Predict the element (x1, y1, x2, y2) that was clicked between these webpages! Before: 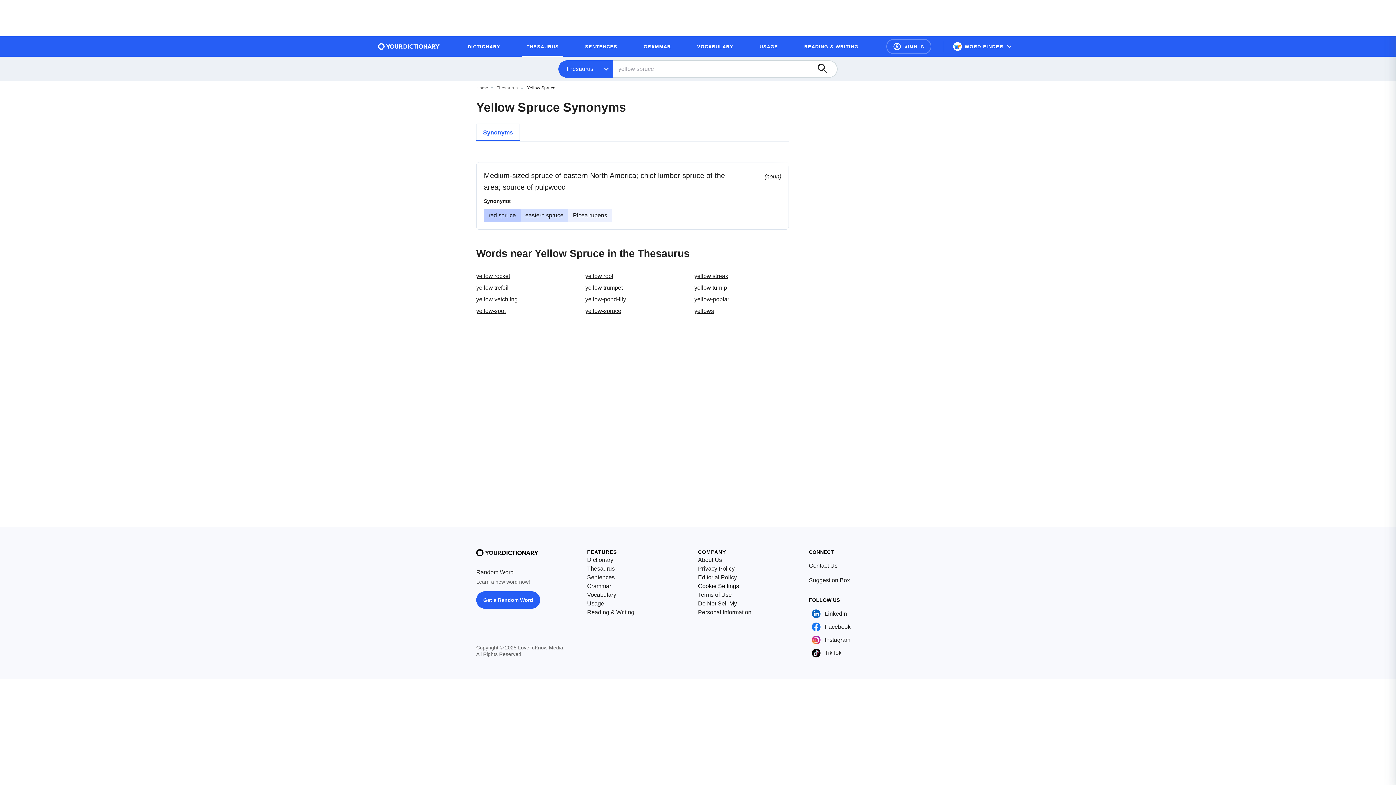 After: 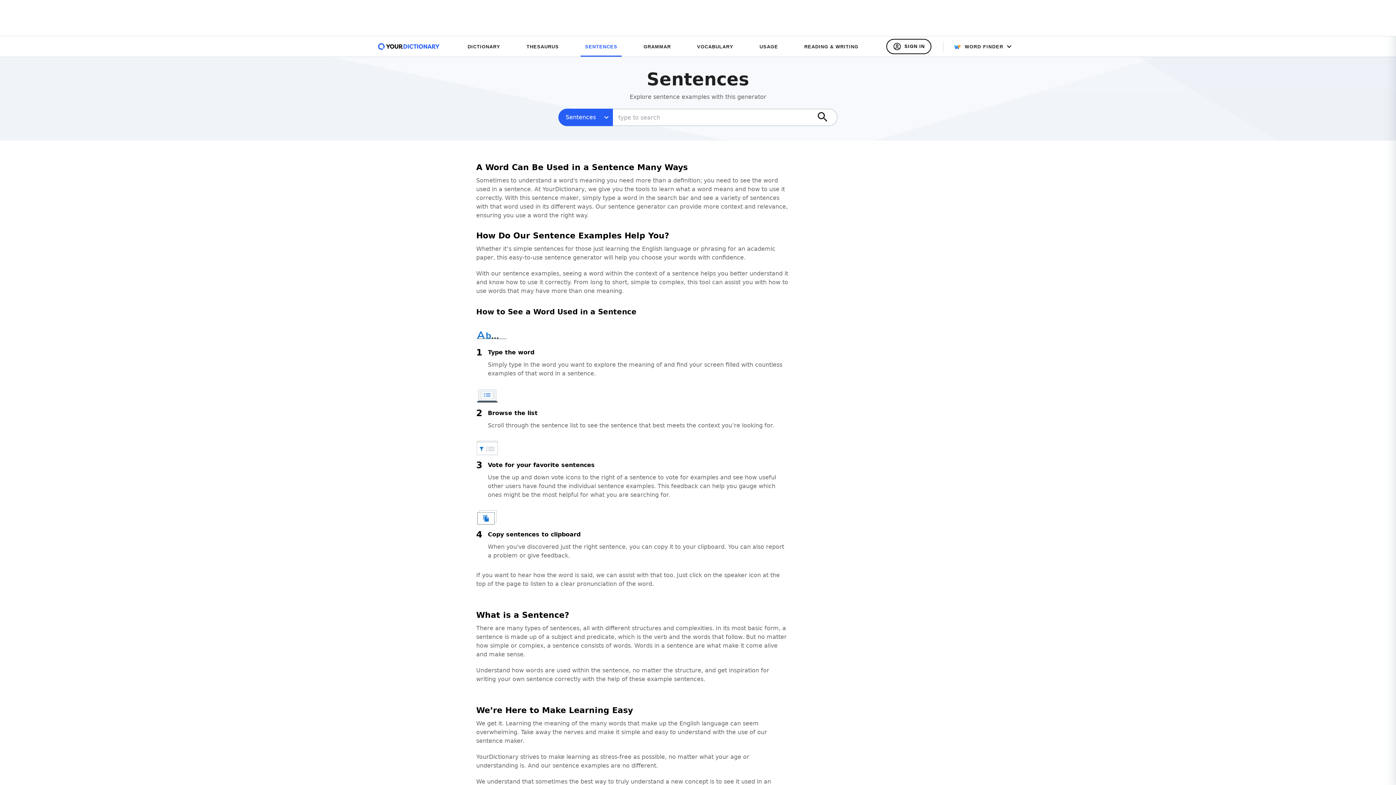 Action: bbox: (580, 39, 621, 53) label: SENTENCES